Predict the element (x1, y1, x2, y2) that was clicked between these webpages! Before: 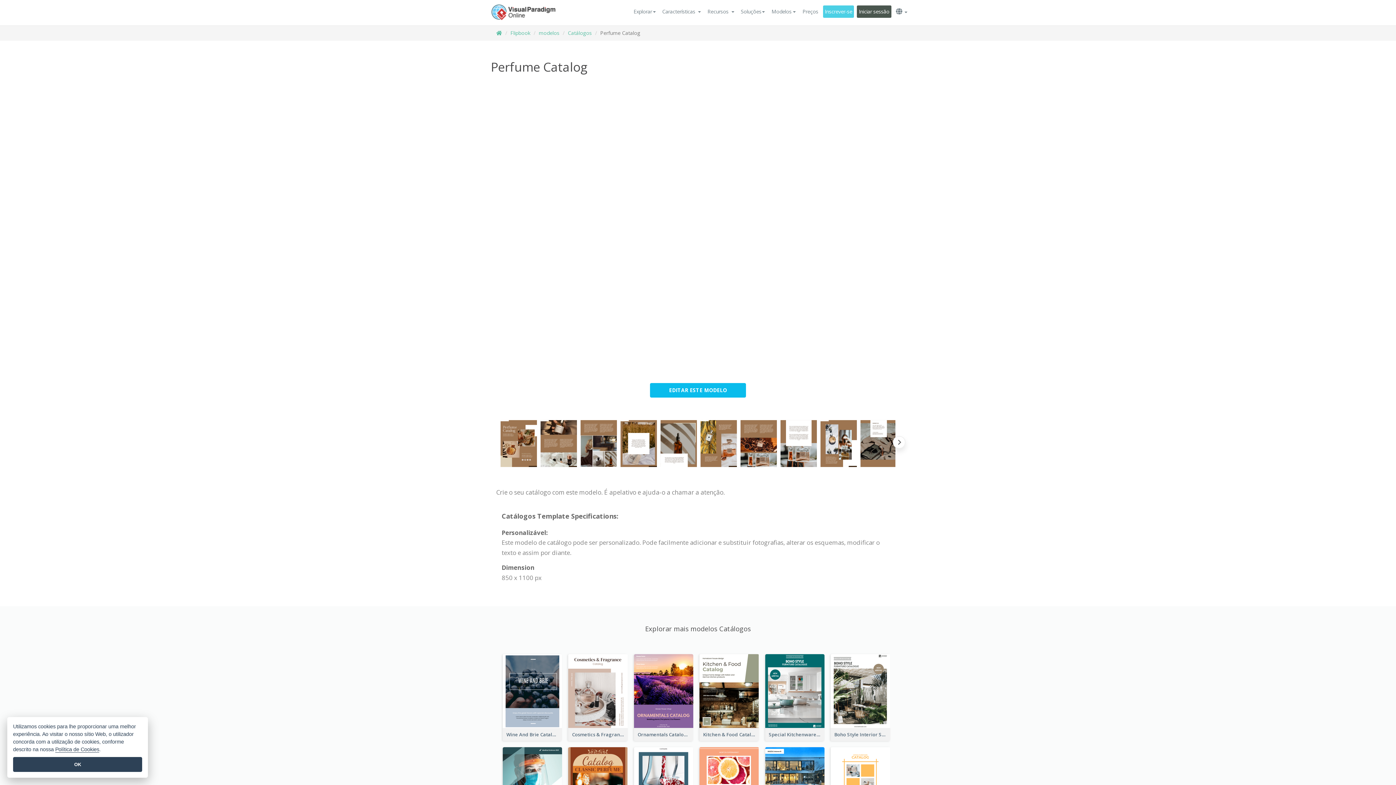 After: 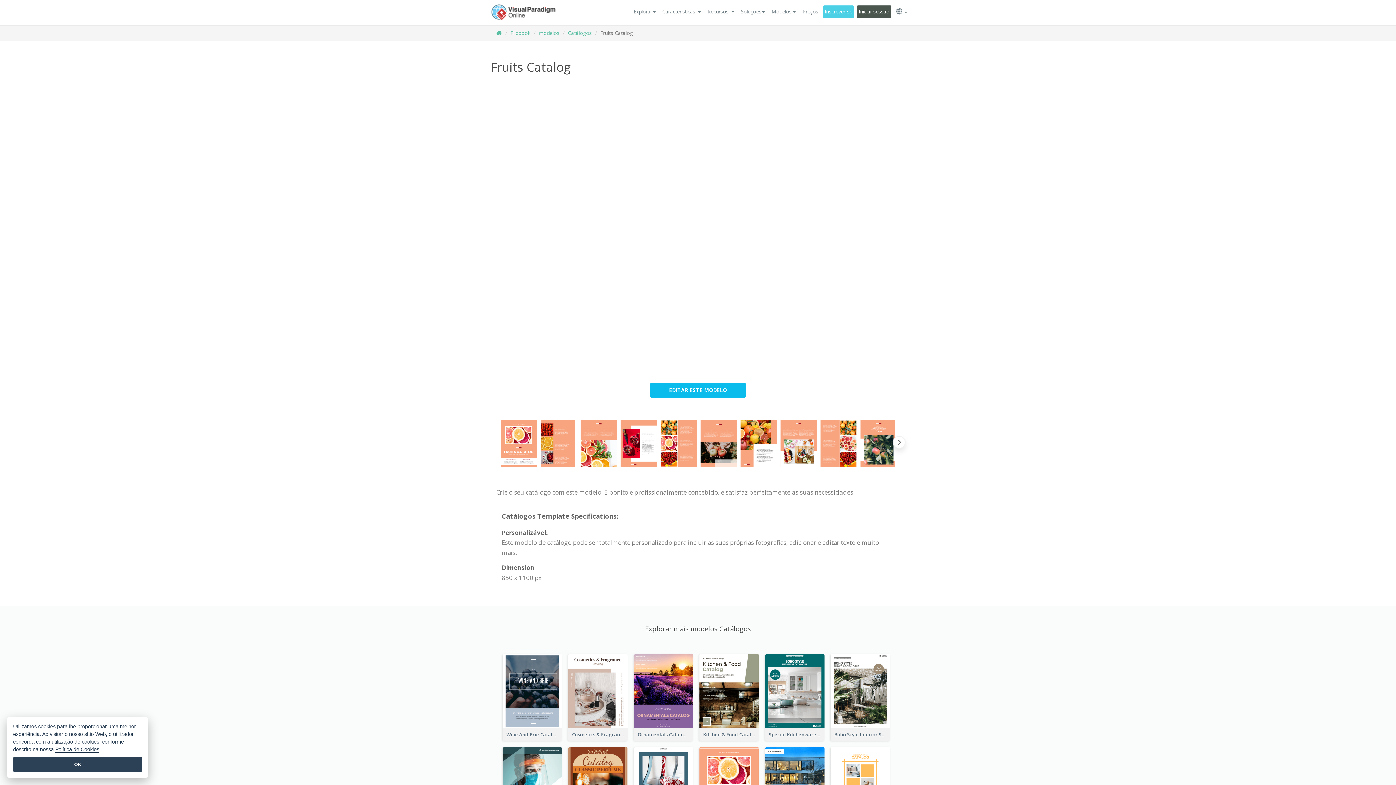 Action: bbox: (699, 780, 759, 787)